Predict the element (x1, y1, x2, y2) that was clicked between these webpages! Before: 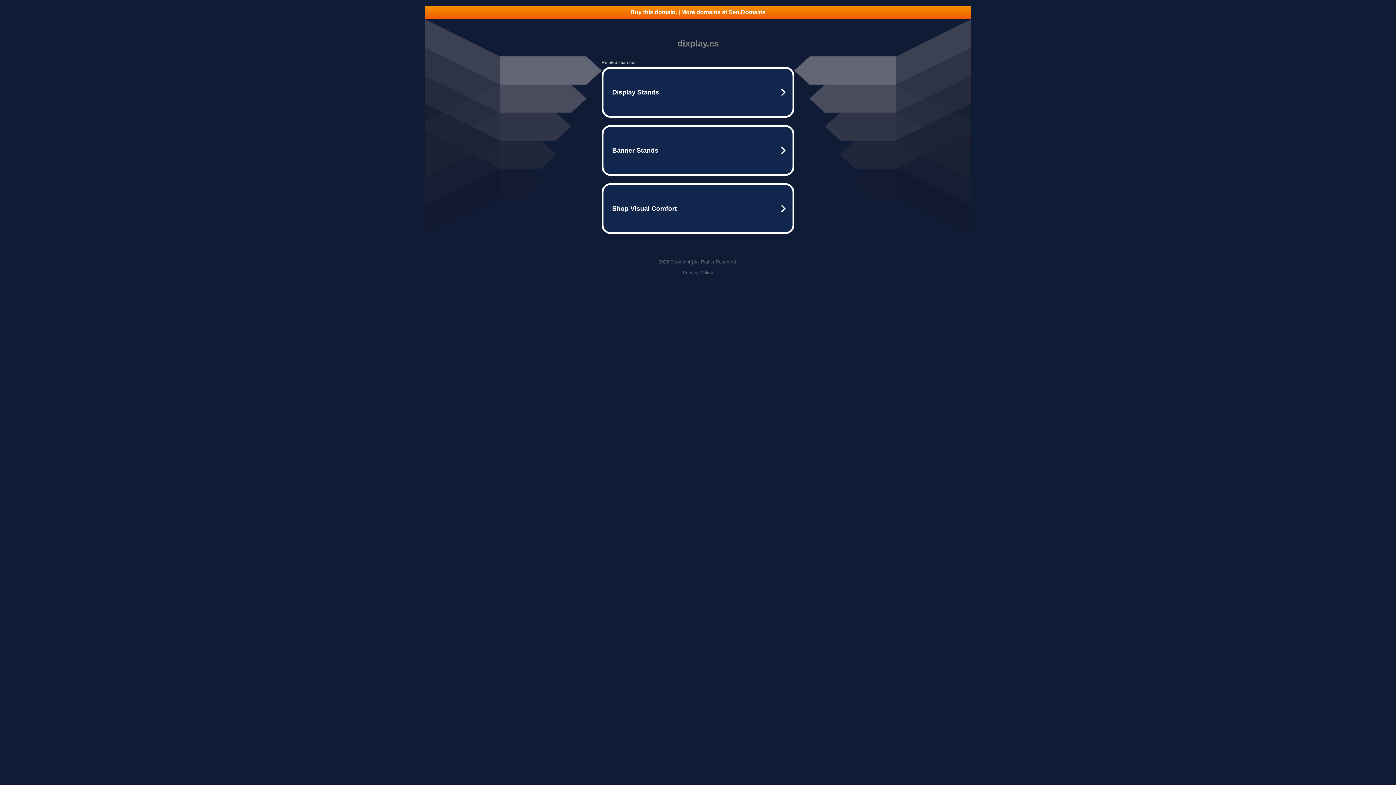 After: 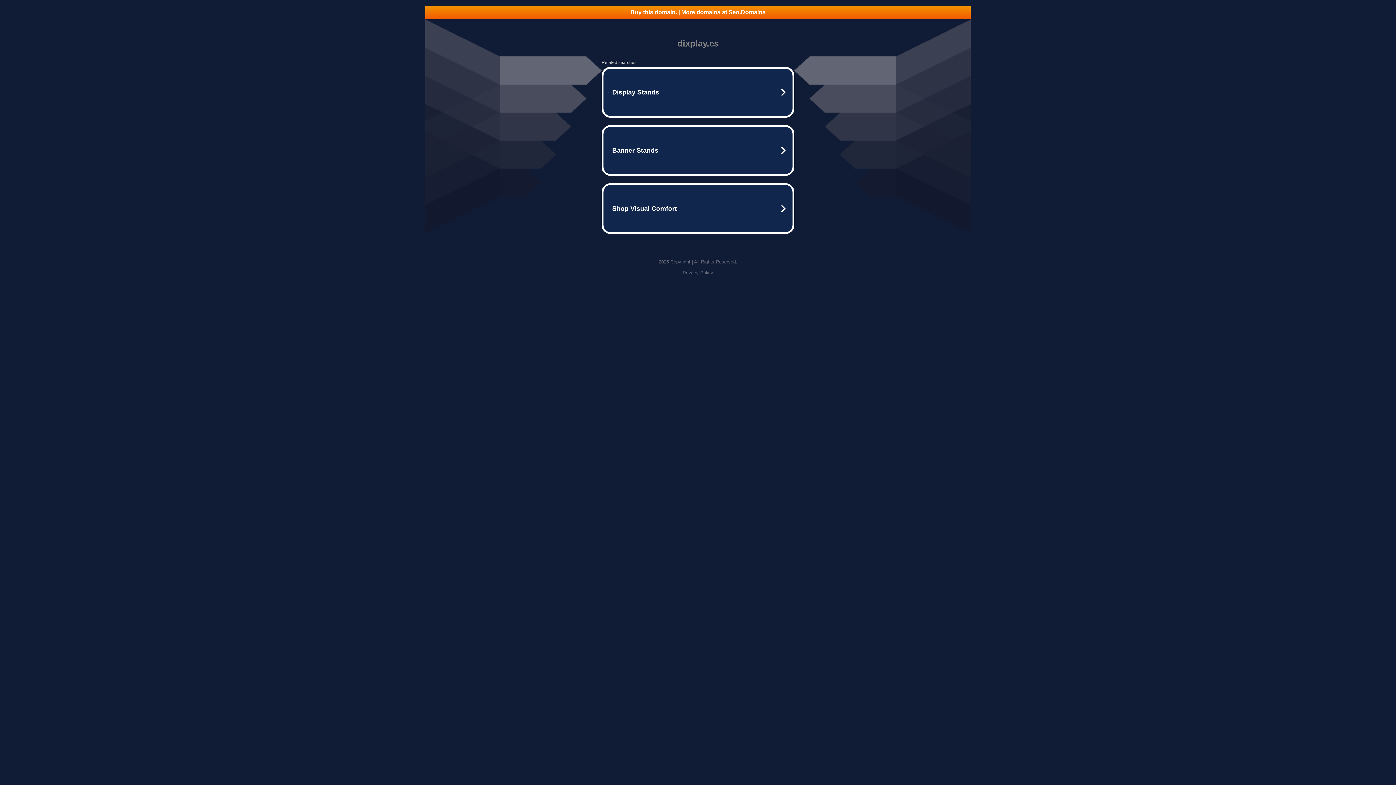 Action: label: Privacy Policy bbox: (682, 270, 713, 275)